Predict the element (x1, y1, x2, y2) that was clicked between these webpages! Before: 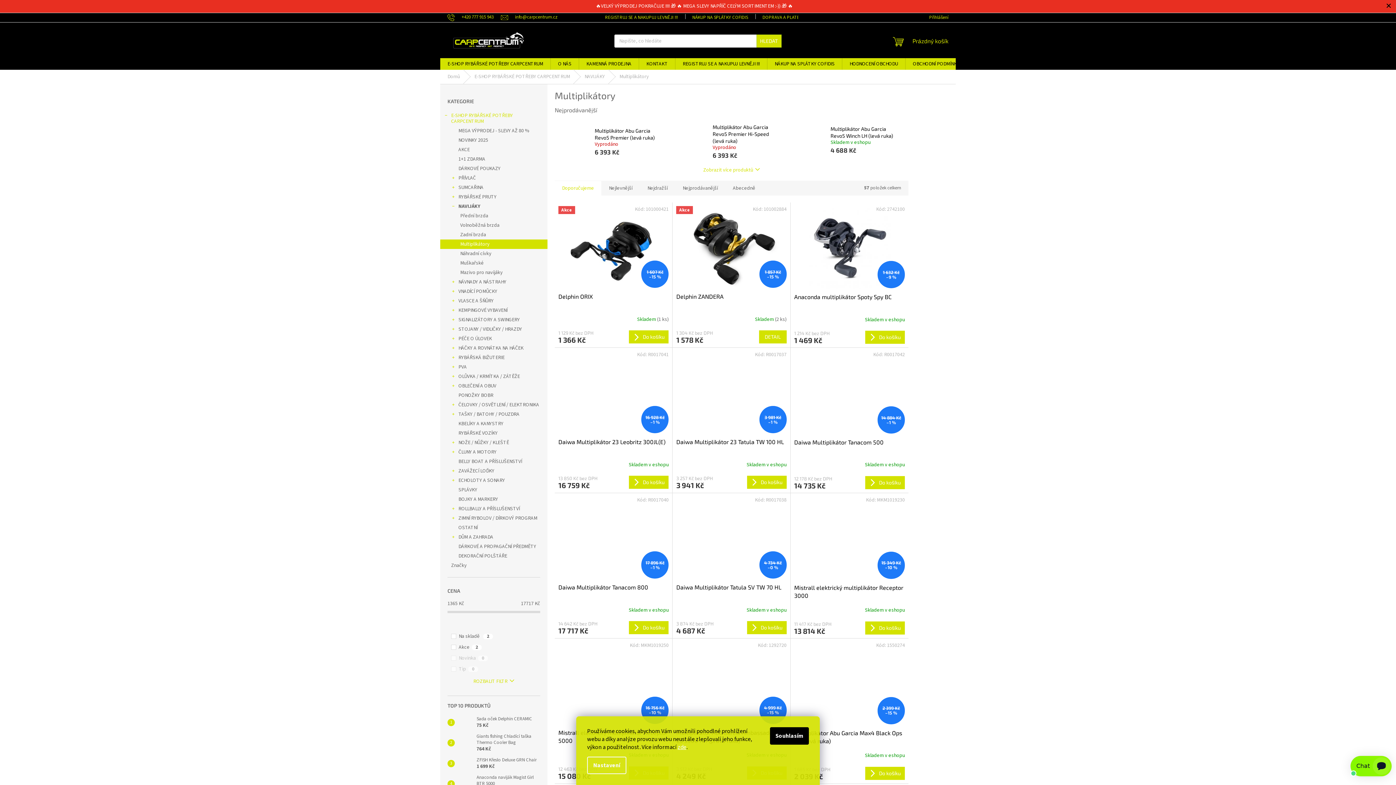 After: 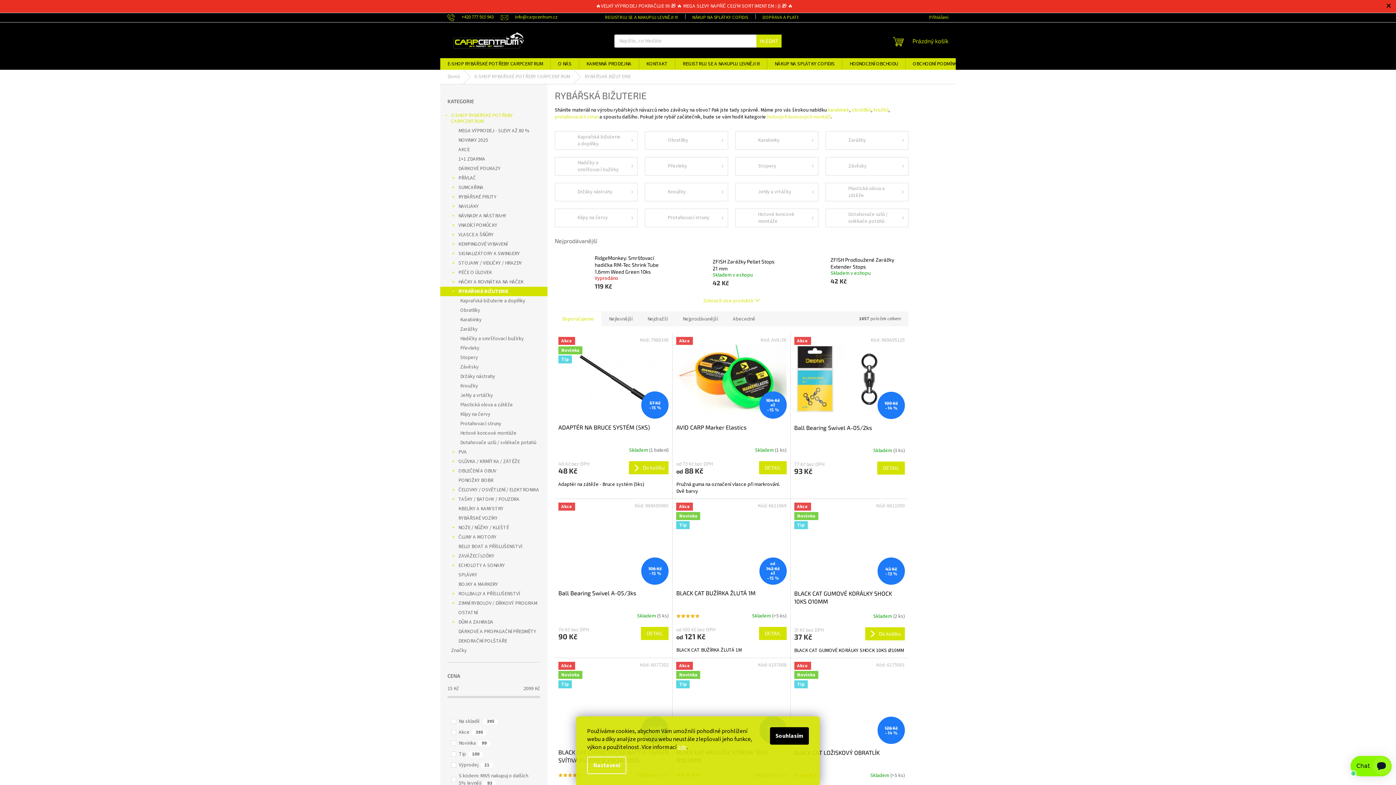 Action: label: RYBÁŘSKÁ BIŽUTERIE
  bbox: (440, 352, 547, 362)